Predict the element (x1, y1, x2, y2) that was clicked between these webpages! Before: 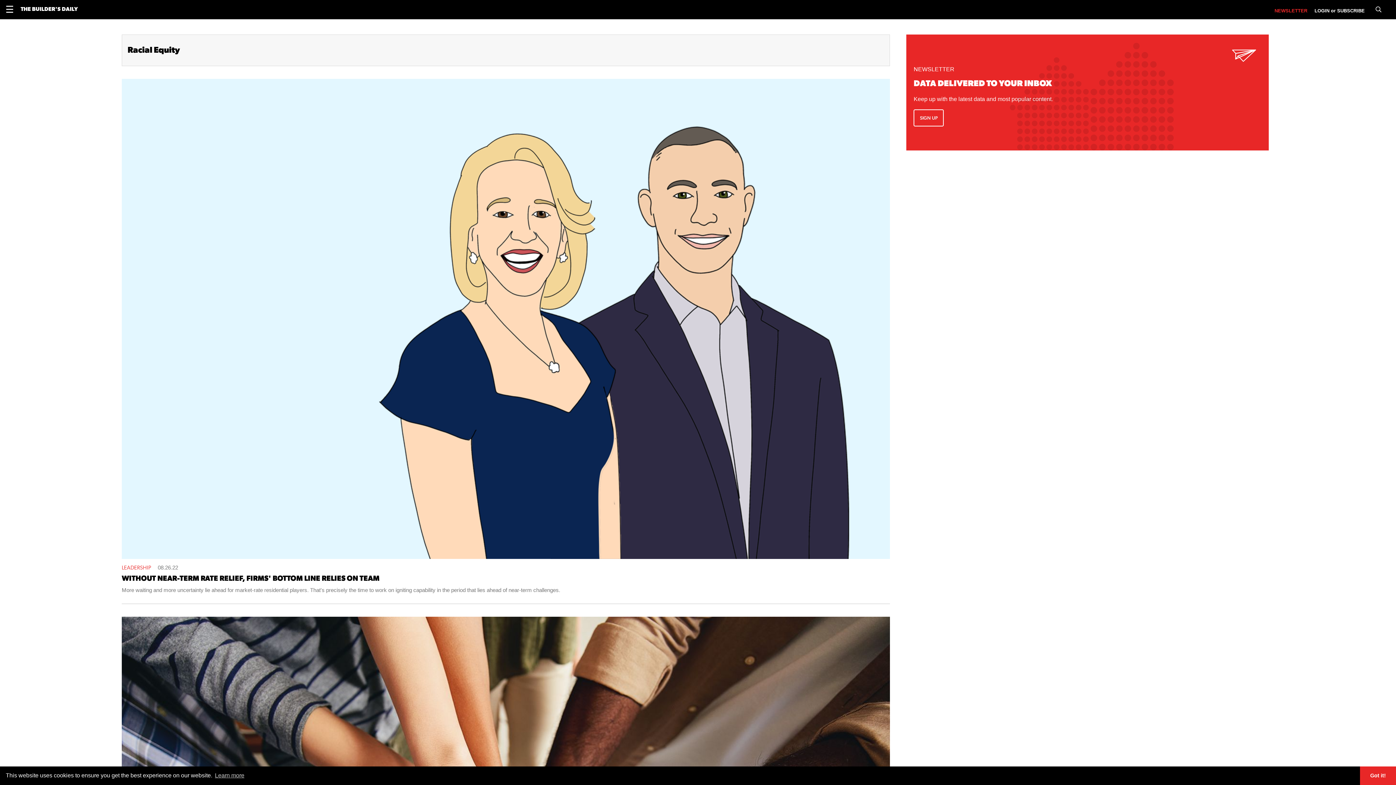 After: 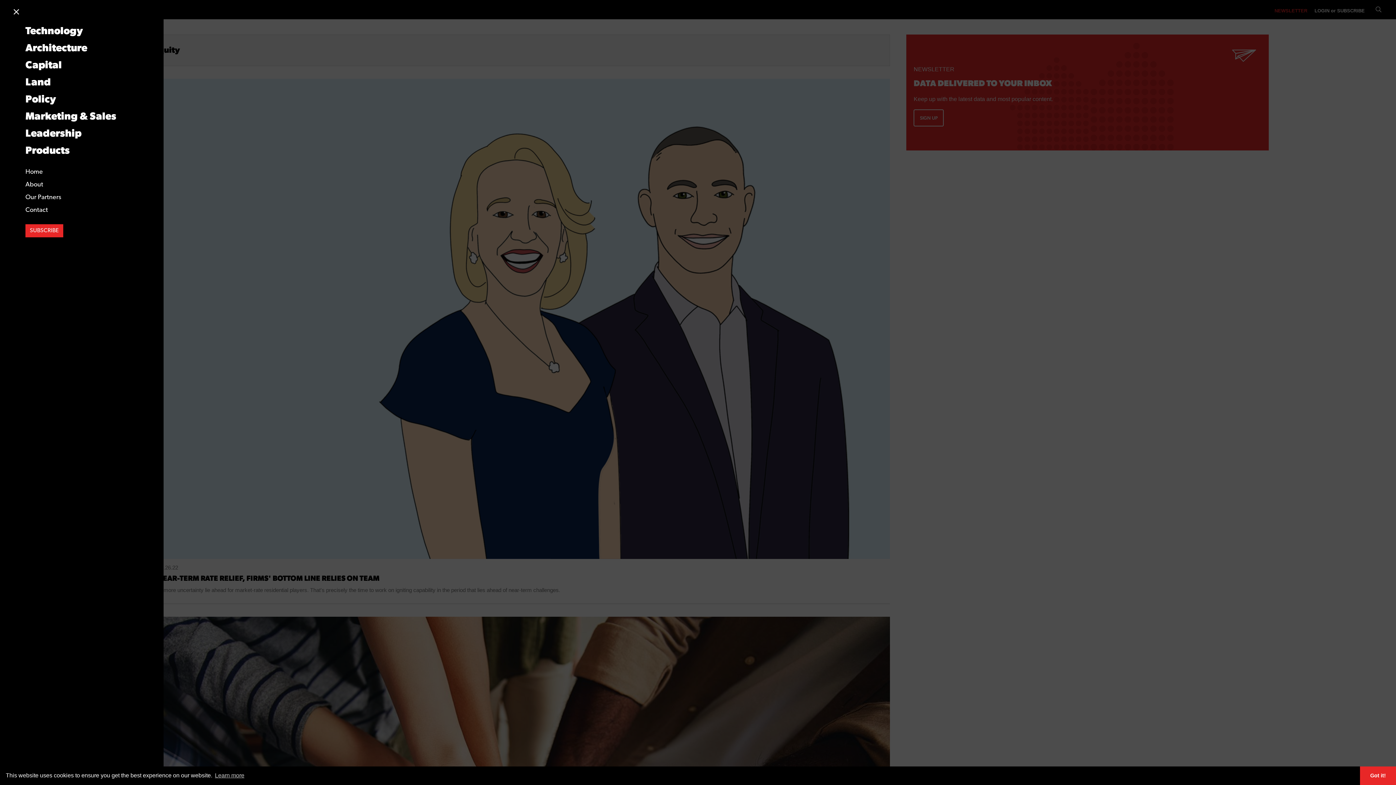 Action: bbox: (0, 0, 19, 19) label: ☰